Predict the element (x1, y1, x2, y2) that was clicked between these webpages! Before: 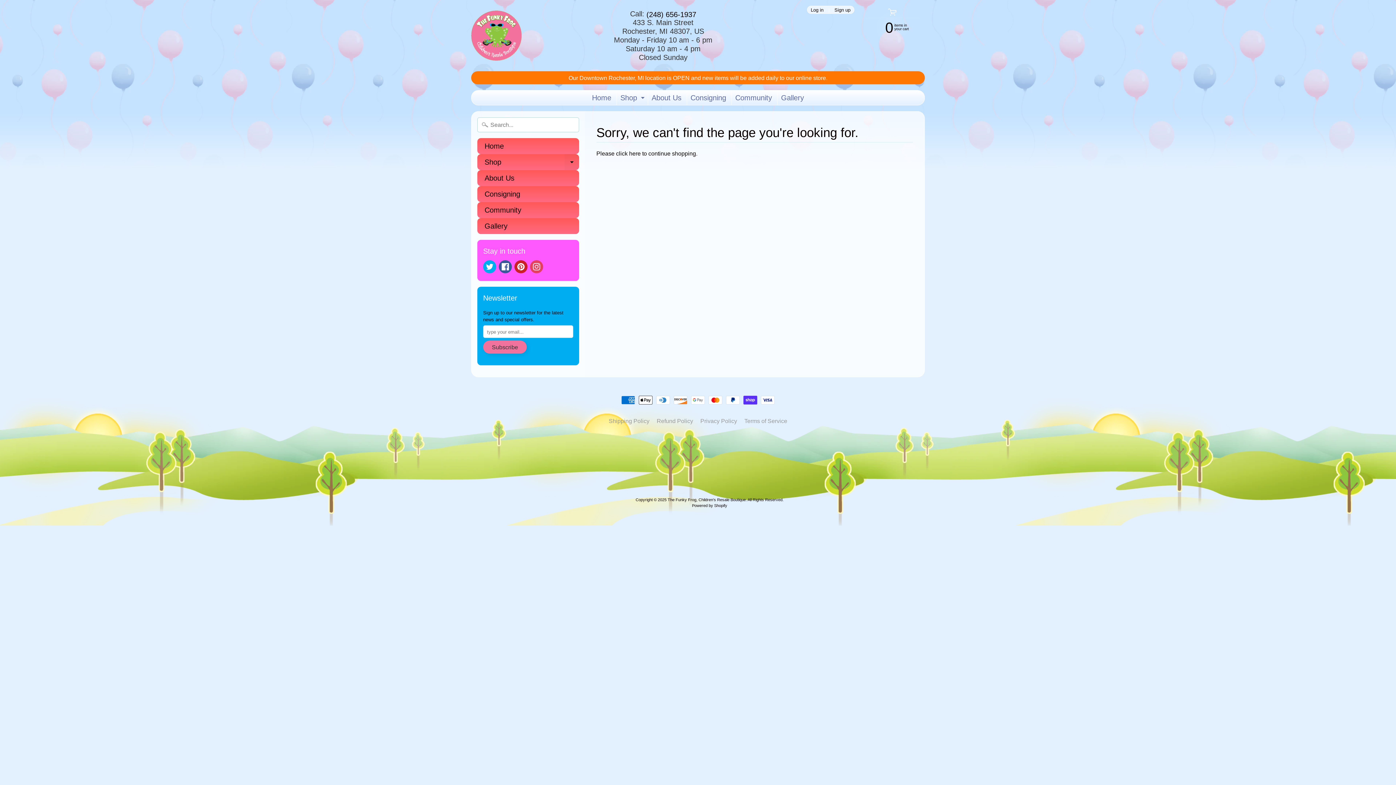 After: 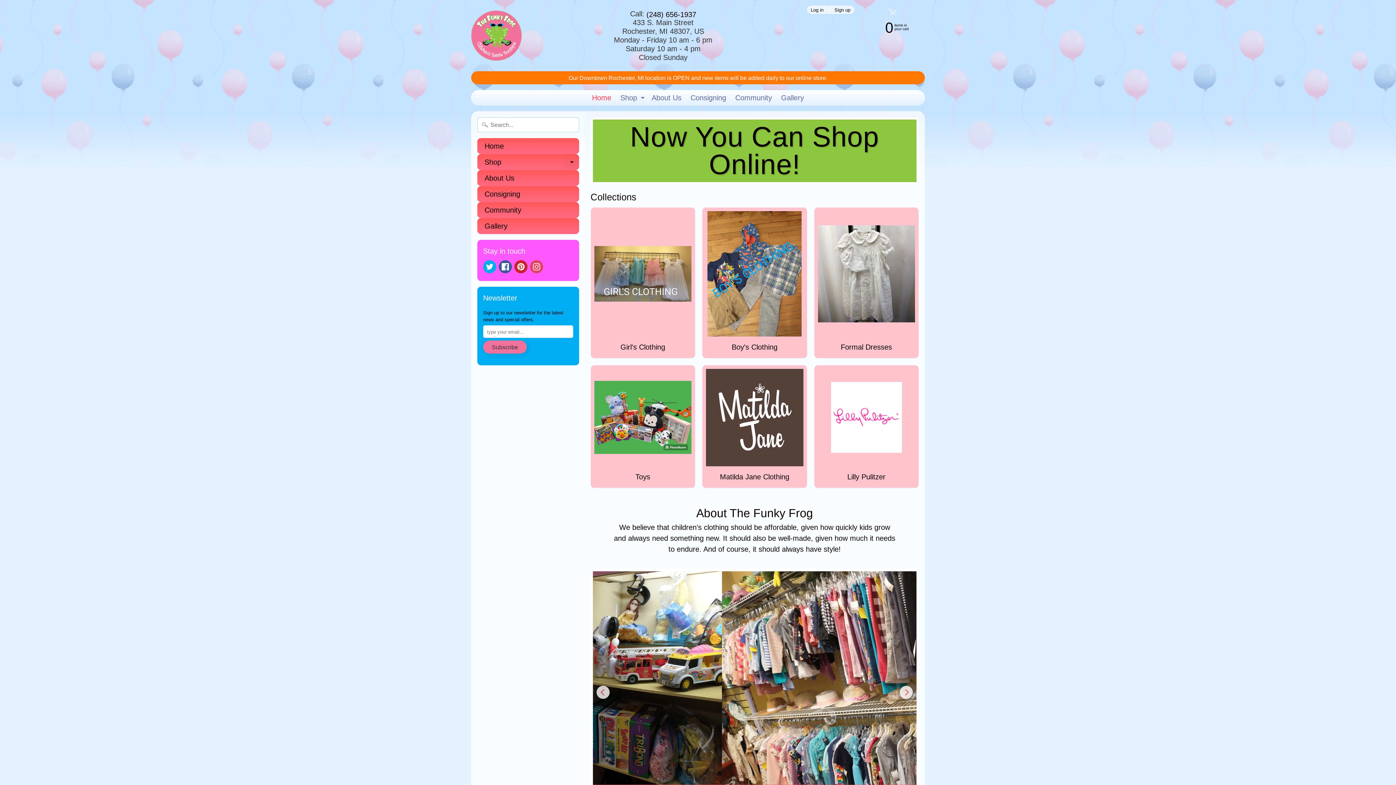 Action: bbox: (477, 138, 579, 154) label: Home